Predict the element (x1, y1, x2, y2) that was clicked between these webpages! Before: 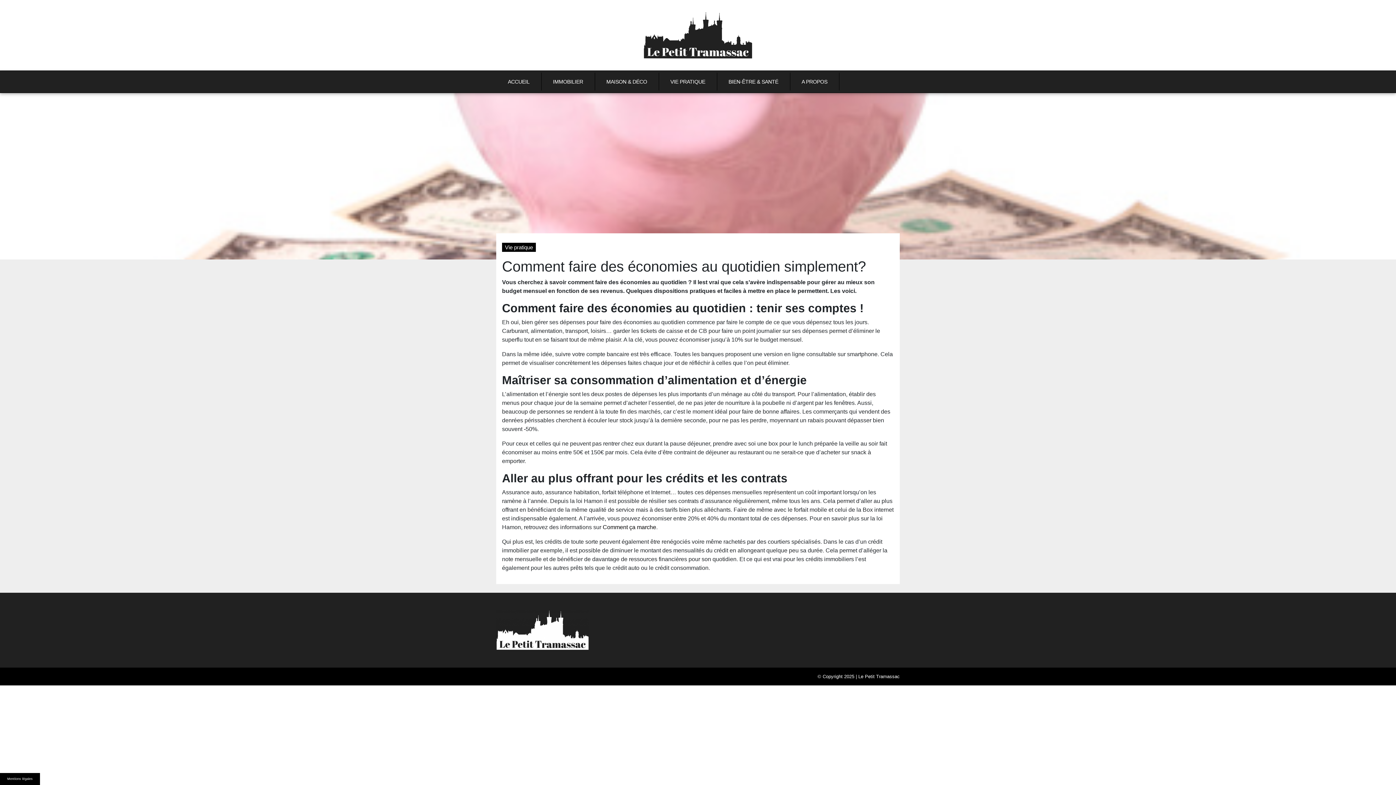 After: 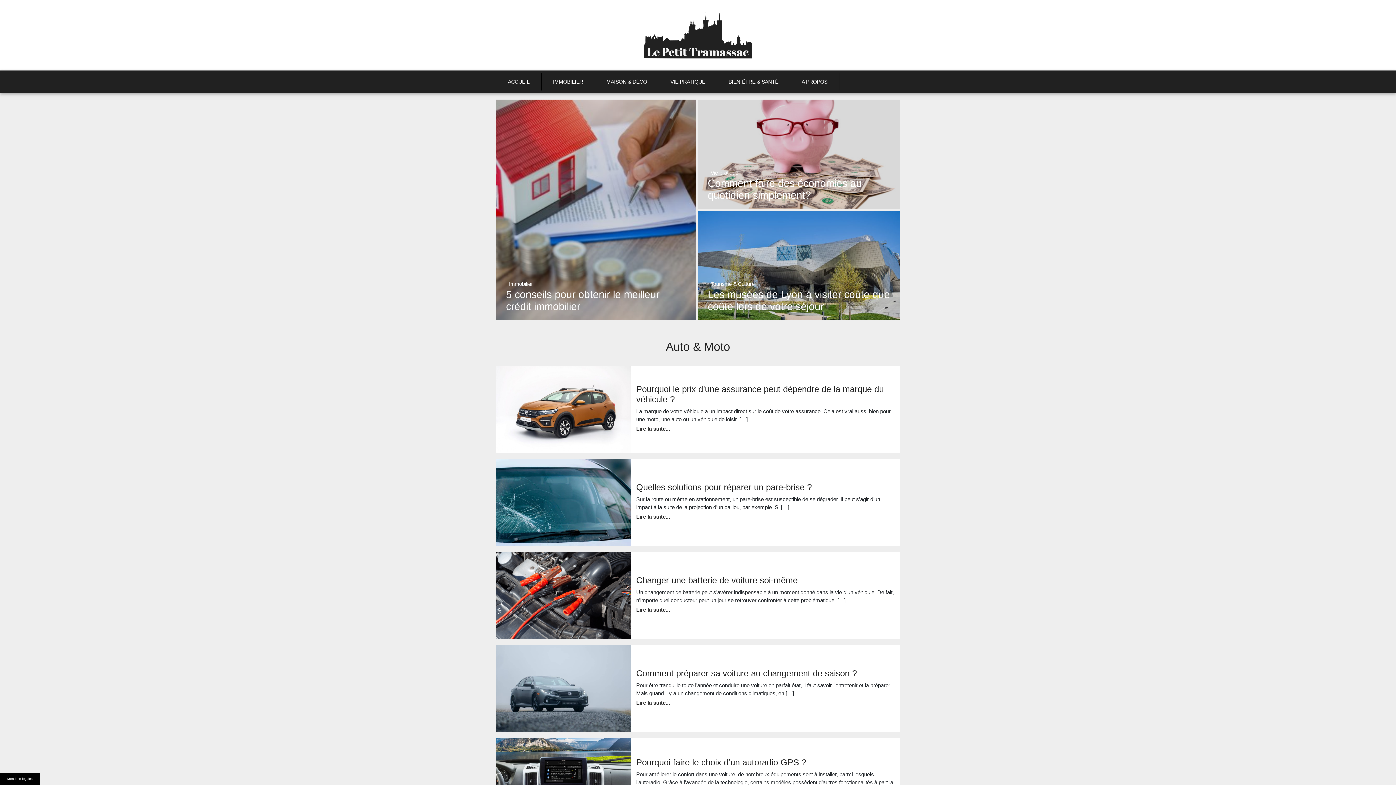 Action: label: ACCUEIL bbox: (496, 70, 541, 92)